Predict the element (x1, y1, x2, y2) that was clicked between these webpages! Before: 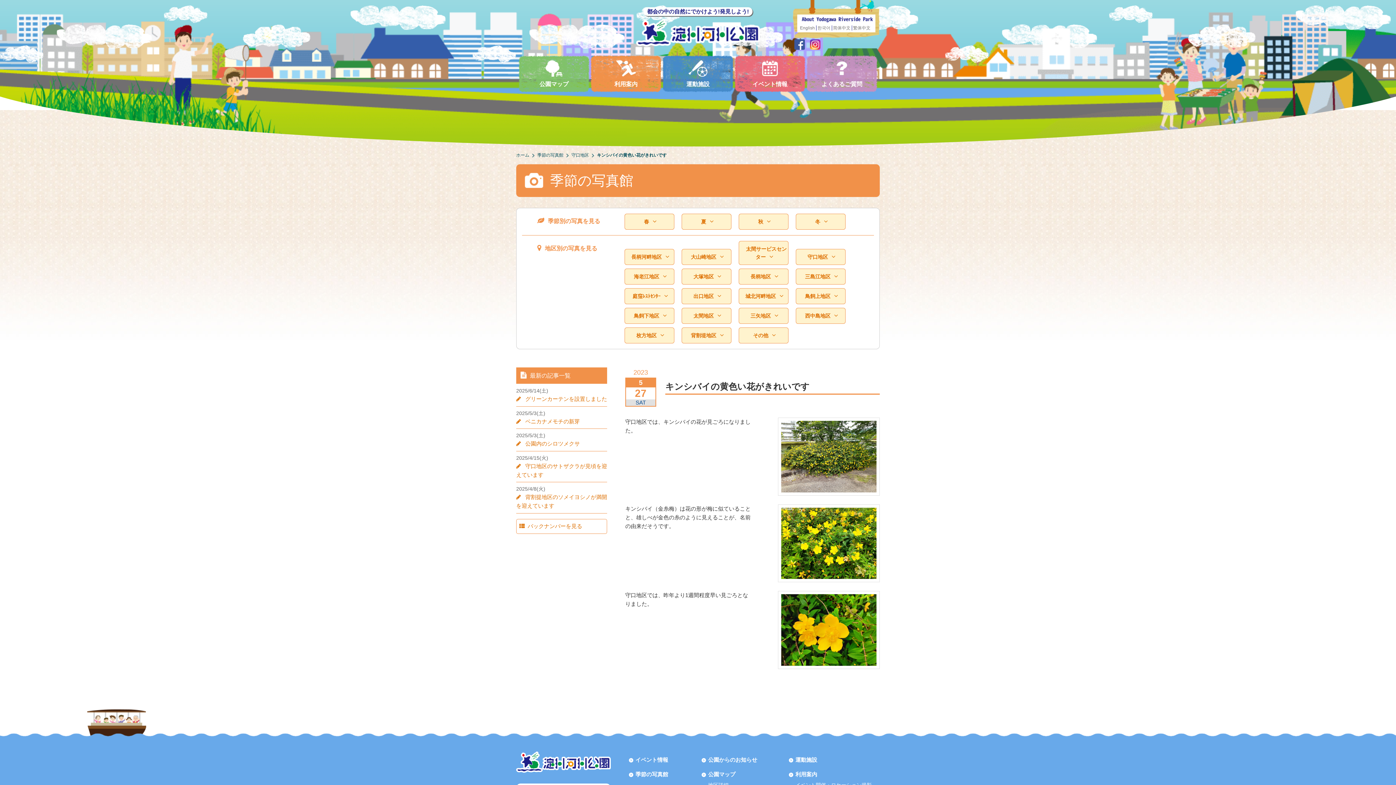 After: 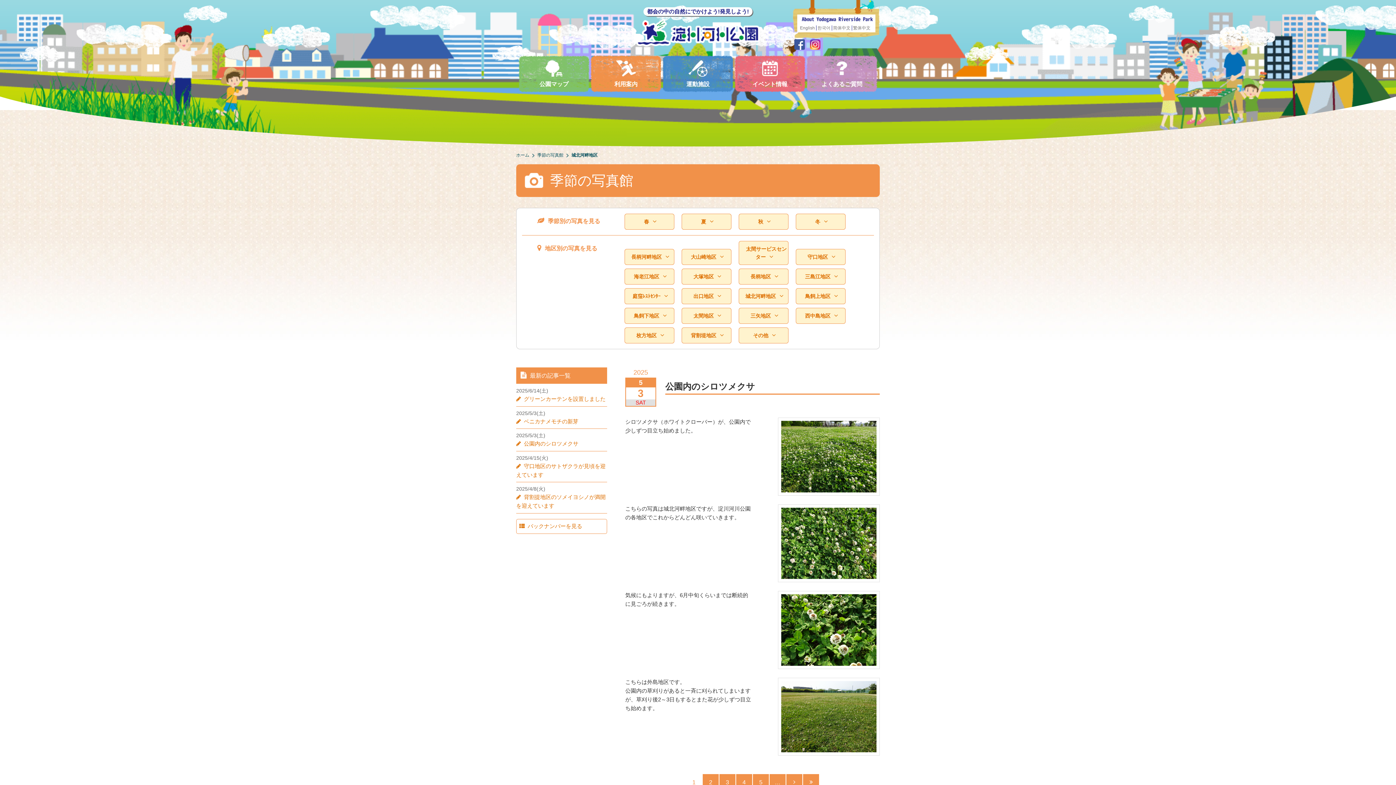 Action: bbox: (738, 288, 788, 304) label: 城北河畔地区